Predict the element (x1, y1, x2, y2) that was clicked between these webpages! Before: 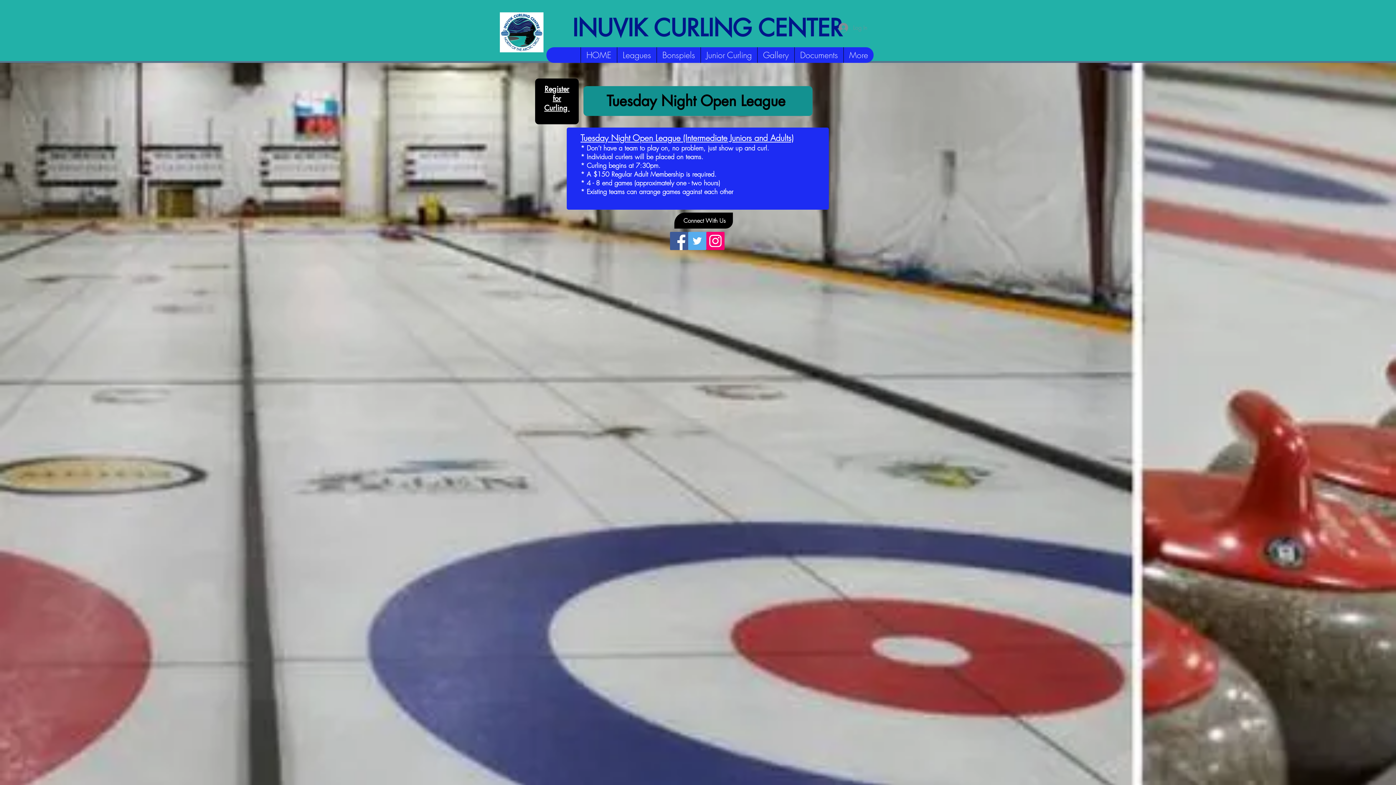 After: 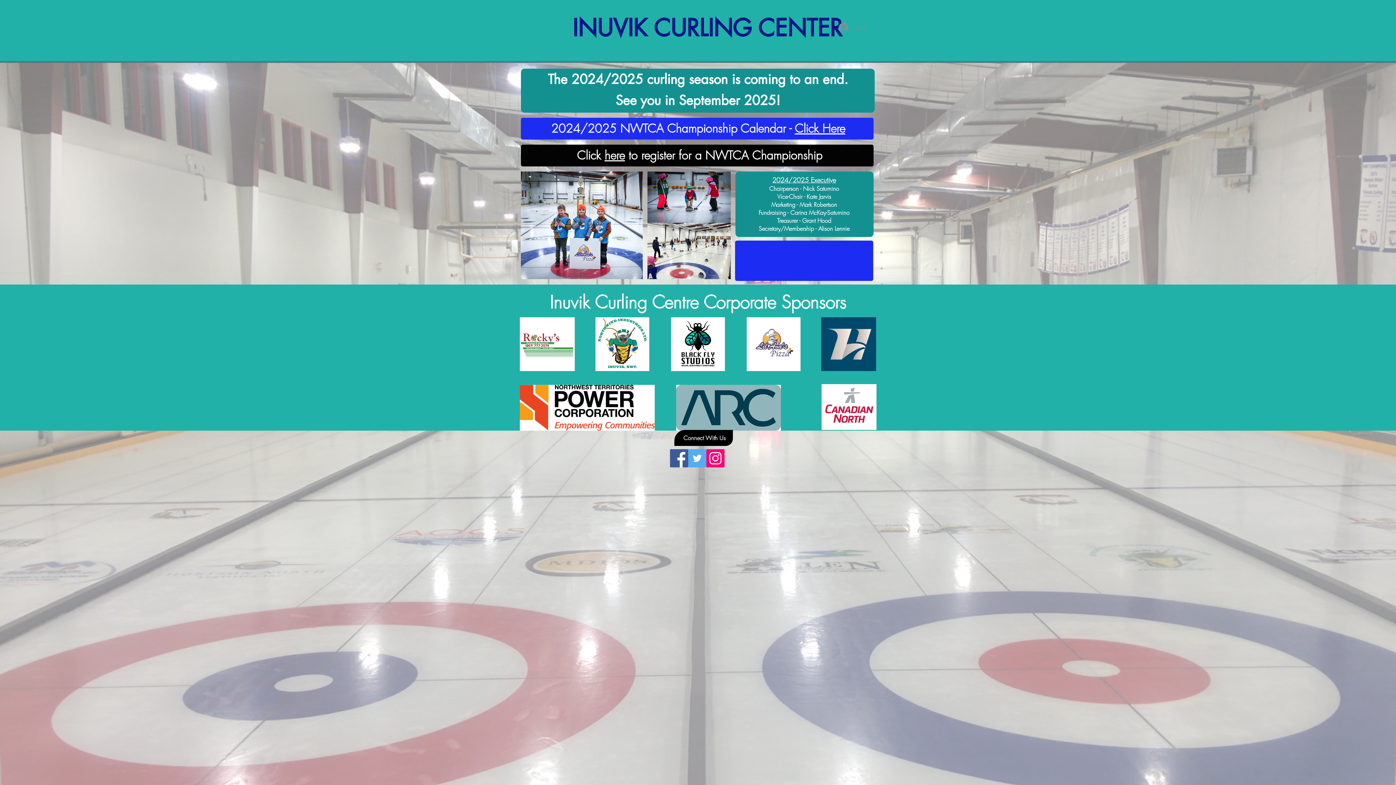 Action: bbox: (572, 13, 842, 43) label: INUVIK CURLING CENTER